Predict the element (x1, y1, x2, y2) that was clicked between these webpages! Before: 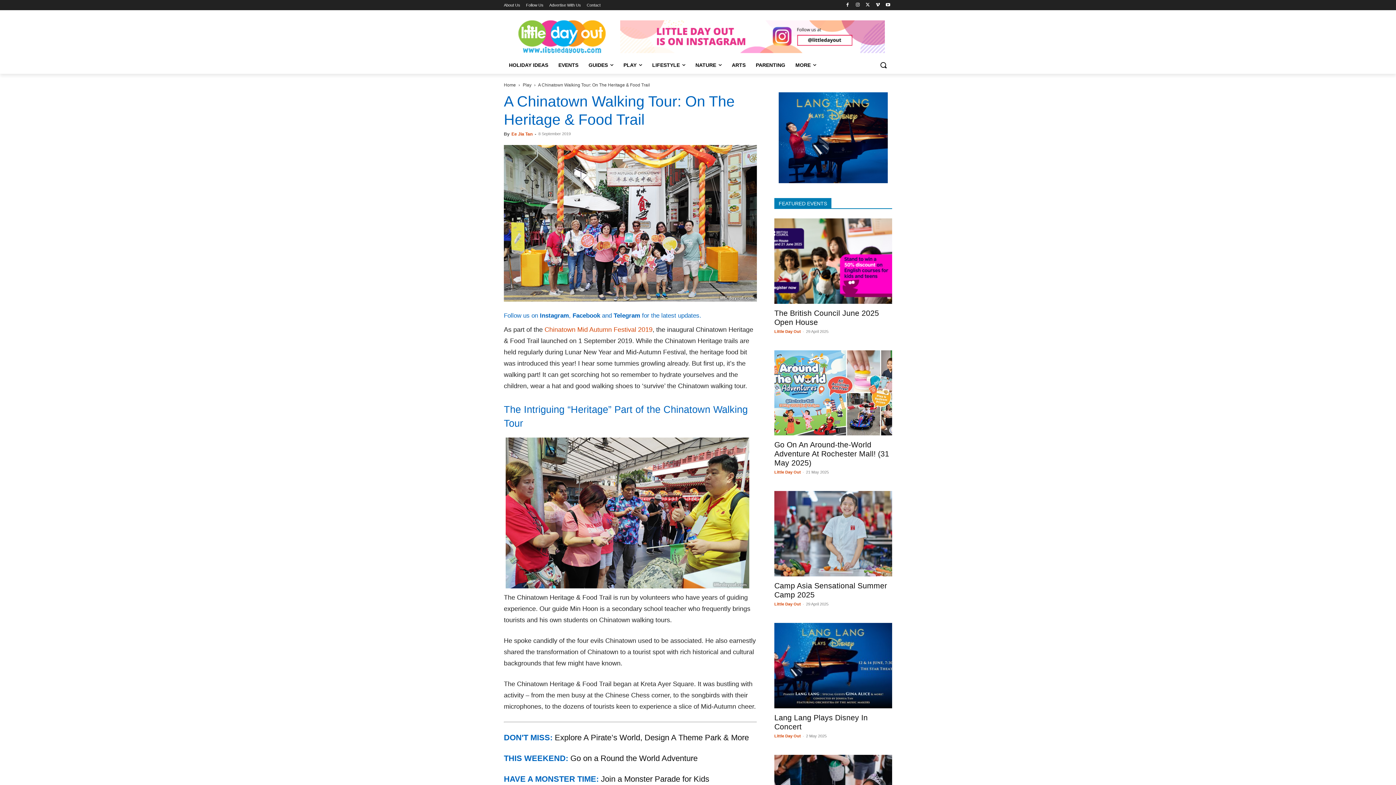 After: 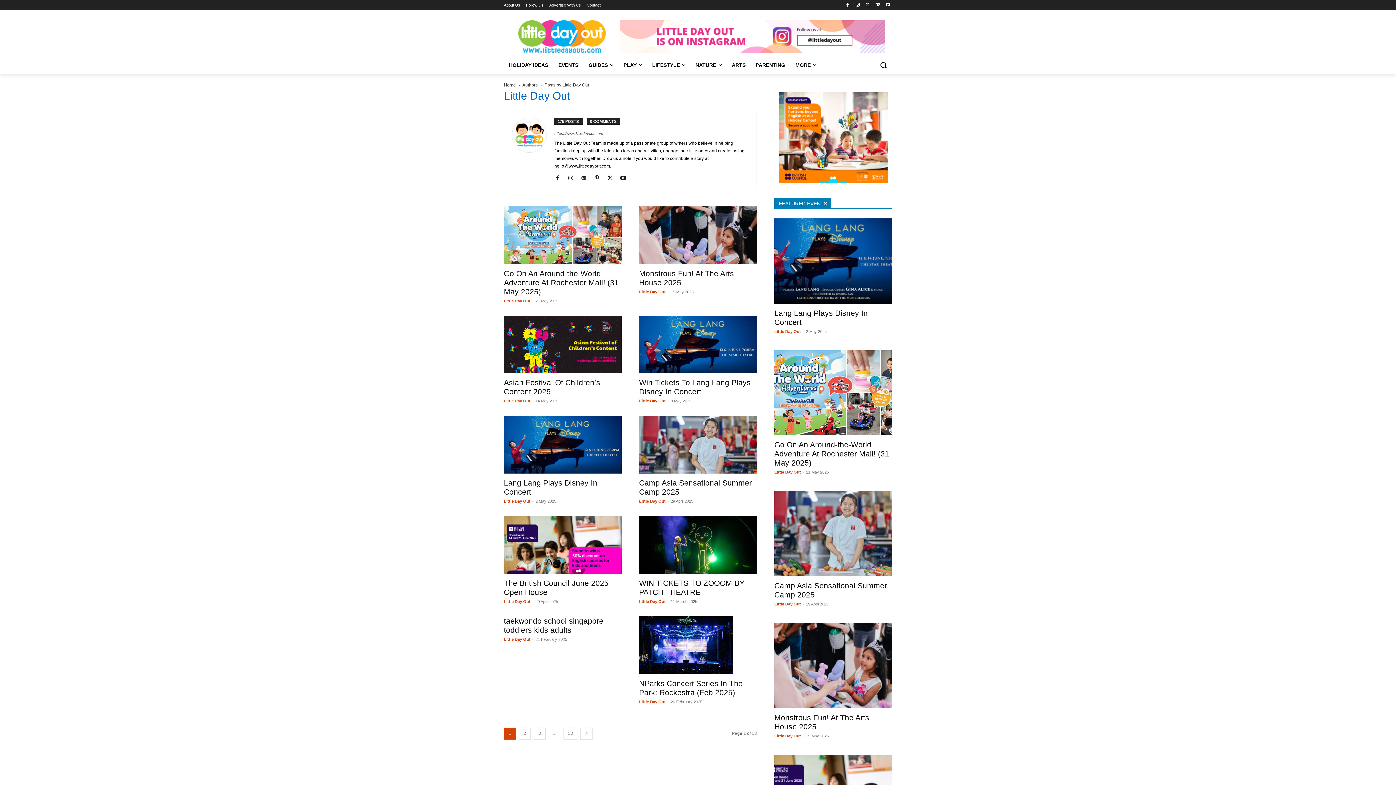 Action: label: Little Day Out bbox: (774, 602, 801, 606)